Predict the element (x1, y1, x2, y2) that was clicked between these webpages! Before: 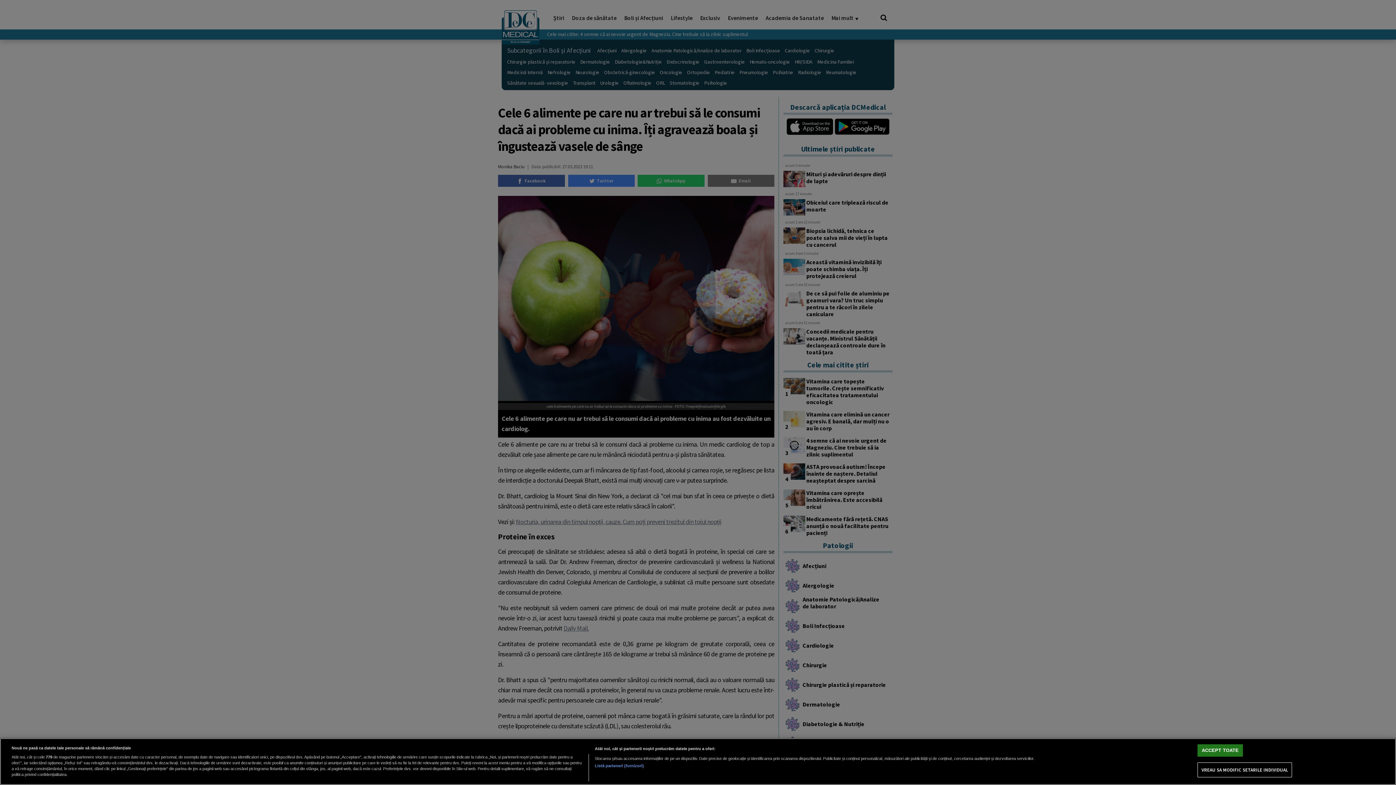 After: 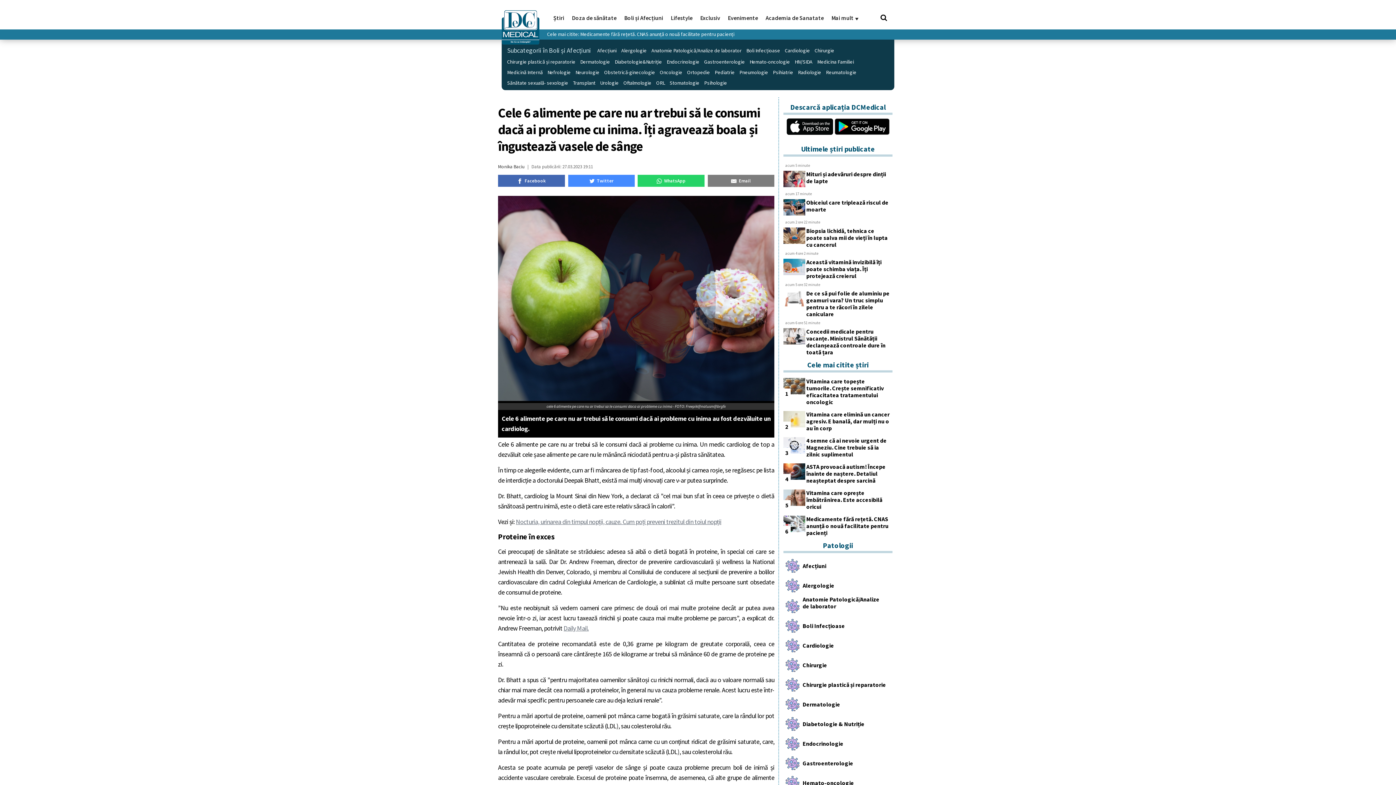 Action: bbox: (1197, 744, 1243, 757) label: ACCEPT TOATE